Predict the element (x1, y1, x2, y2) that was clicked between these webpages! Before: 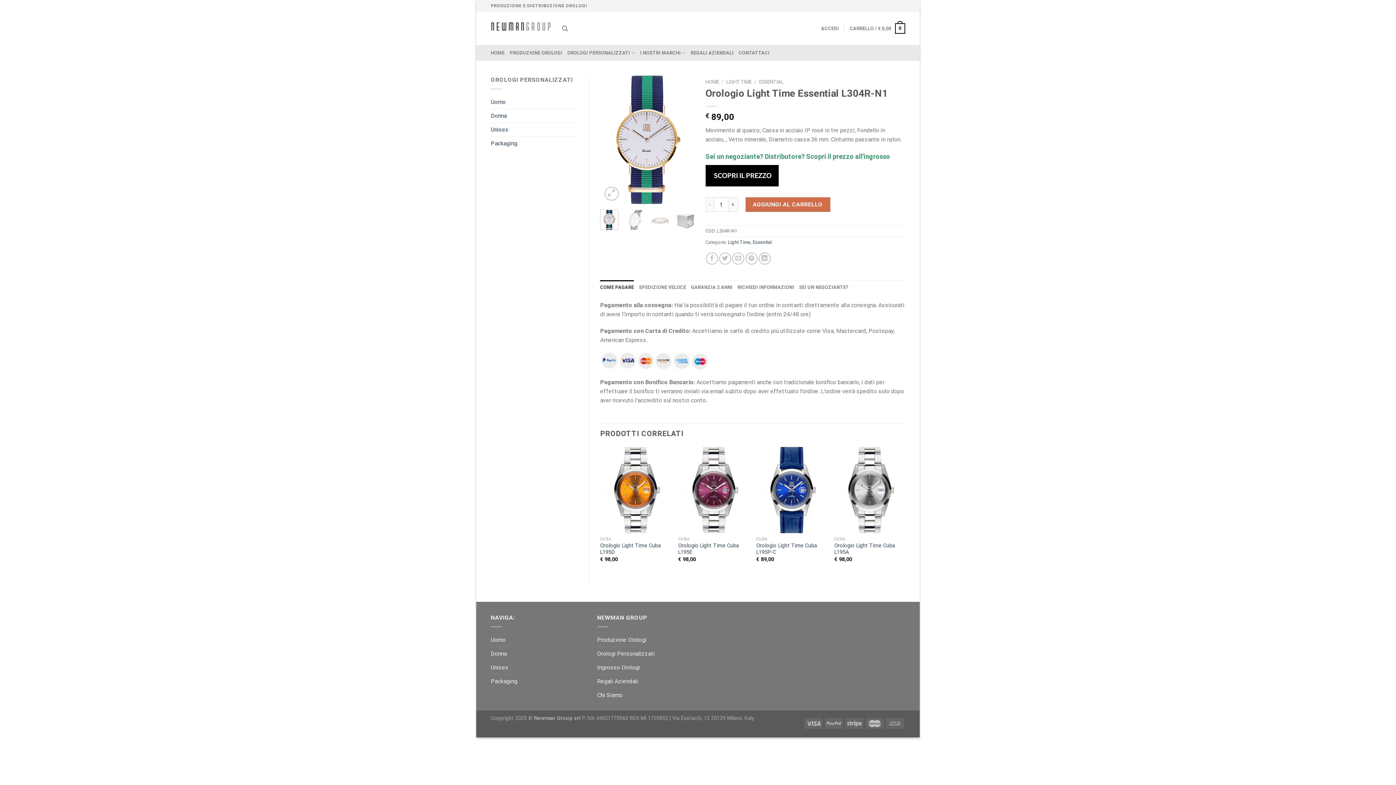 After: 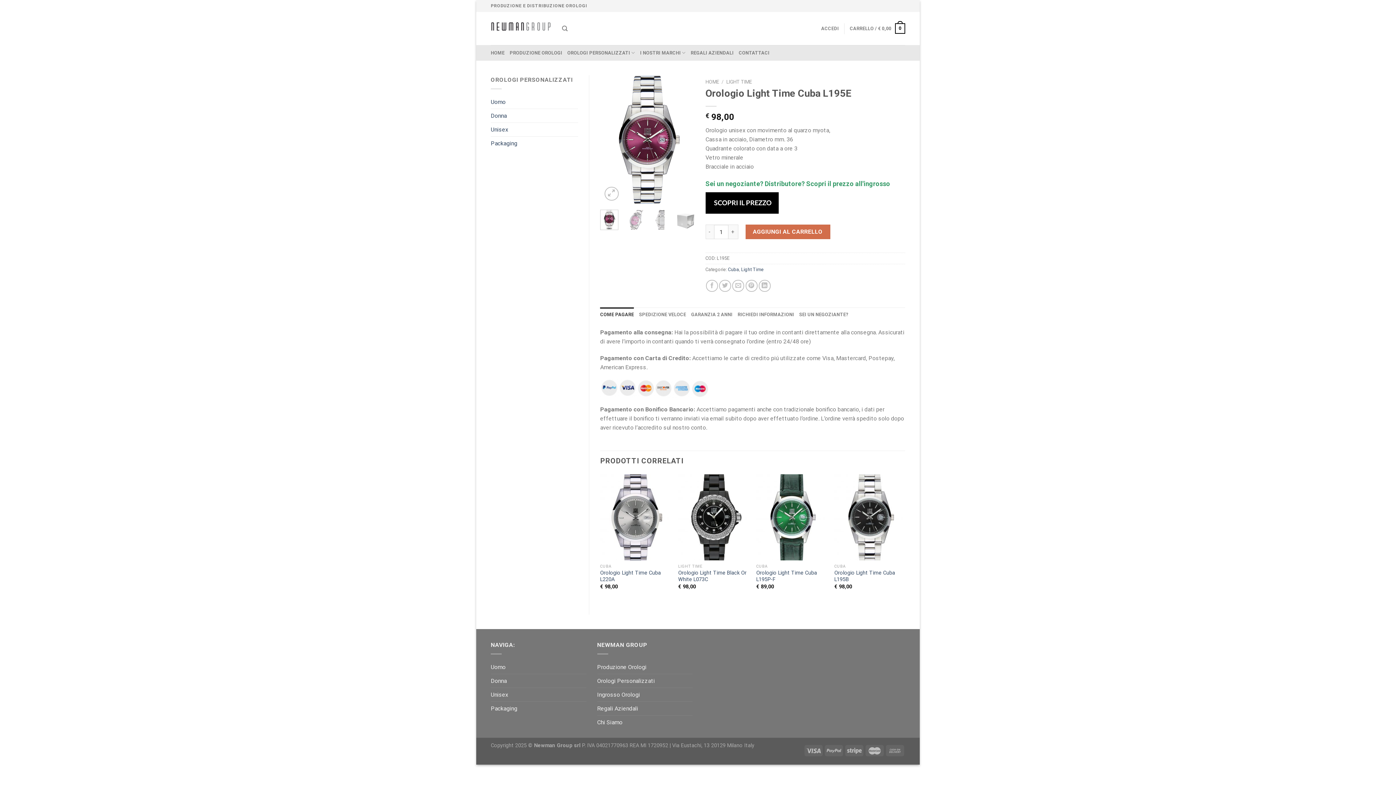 Action: bbox: (678, 542, 749, 556) label: Orologio Light Time Cuba L195E